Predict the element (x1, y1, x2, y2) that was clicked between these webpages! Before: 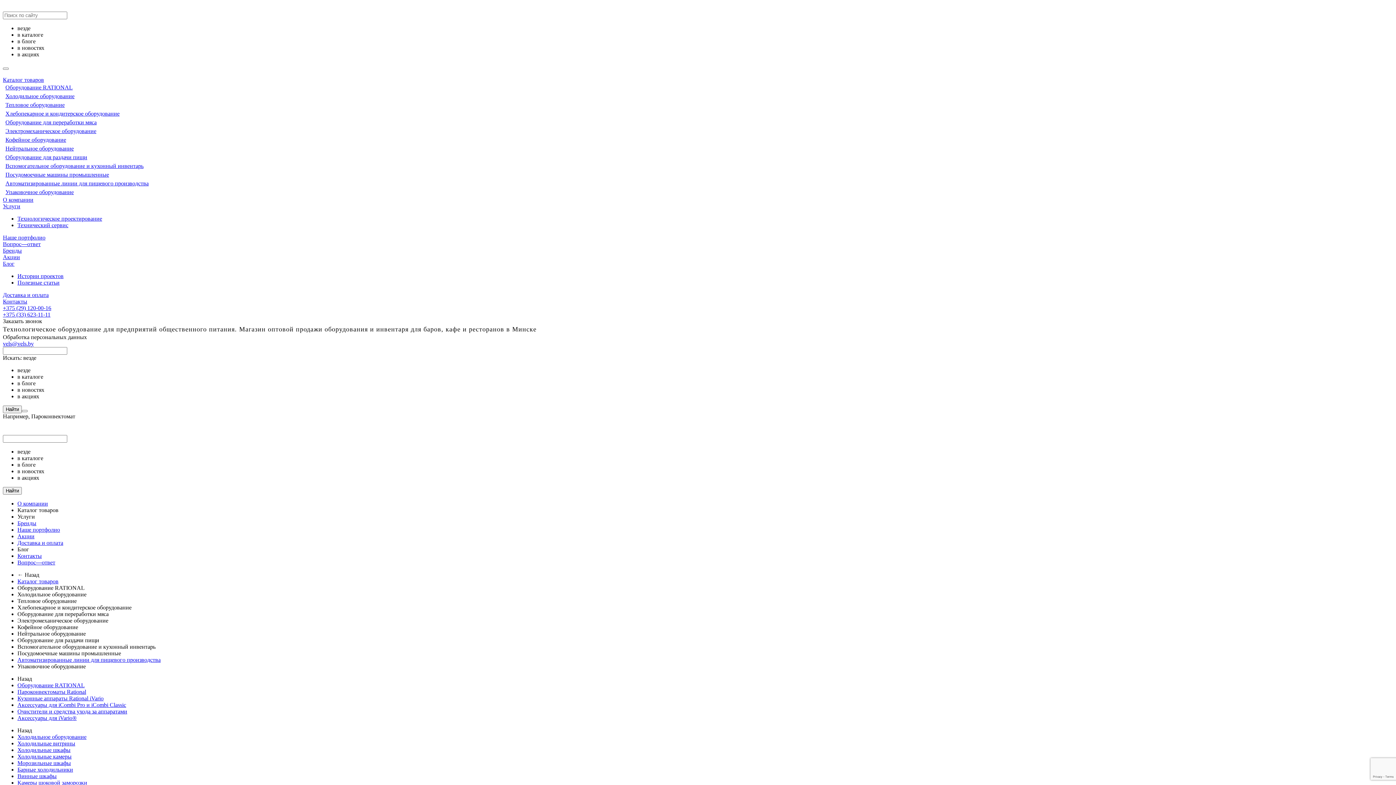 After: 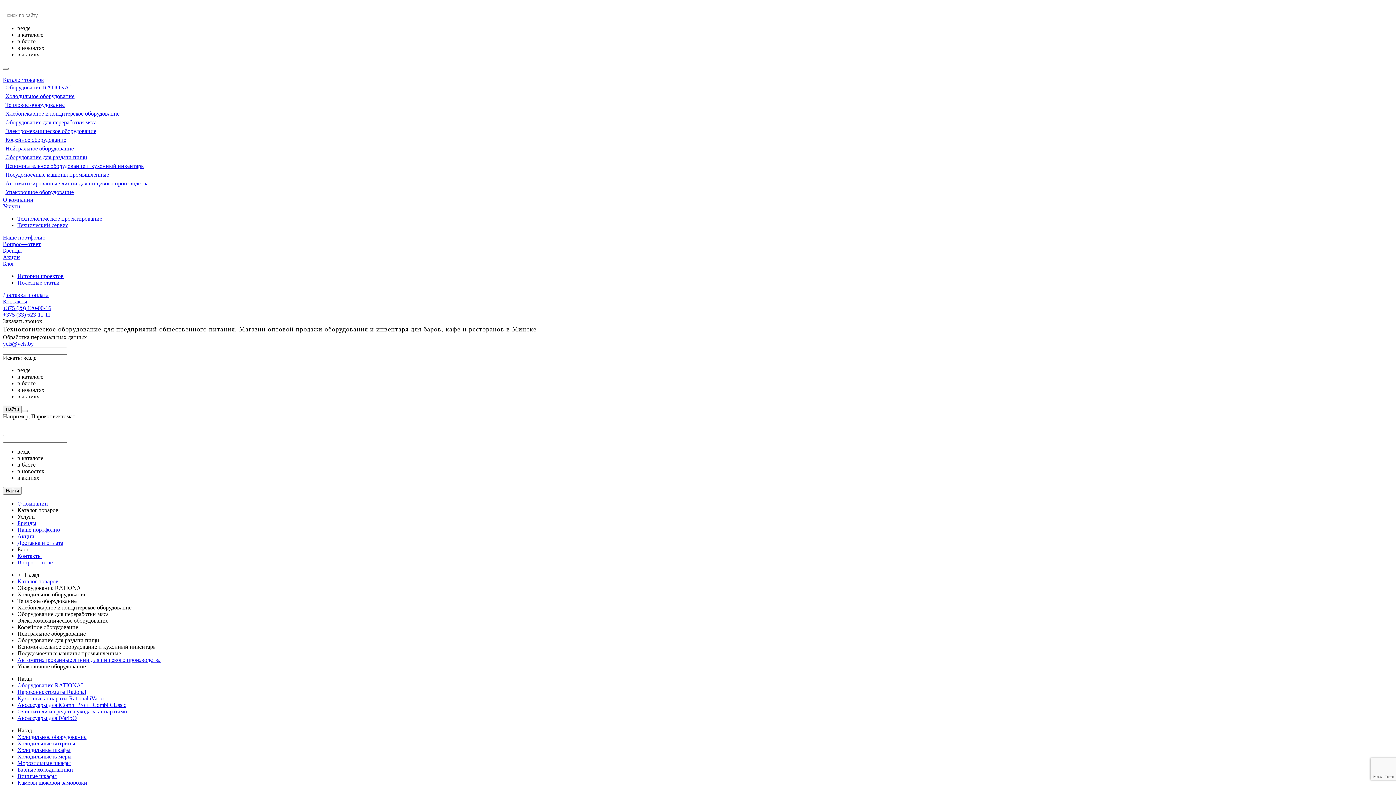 Action: bbox: (17, 773, 56, 779) label: Винные шкафы